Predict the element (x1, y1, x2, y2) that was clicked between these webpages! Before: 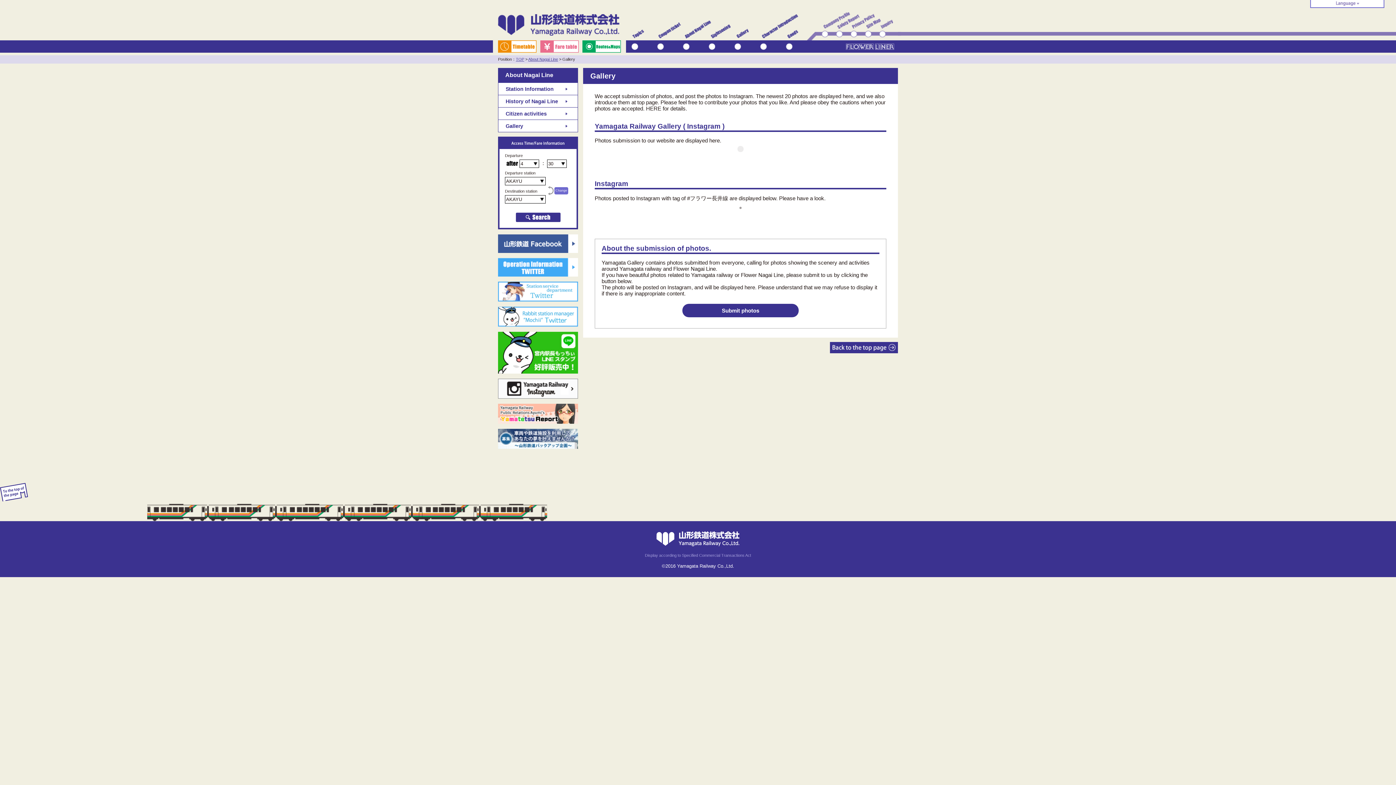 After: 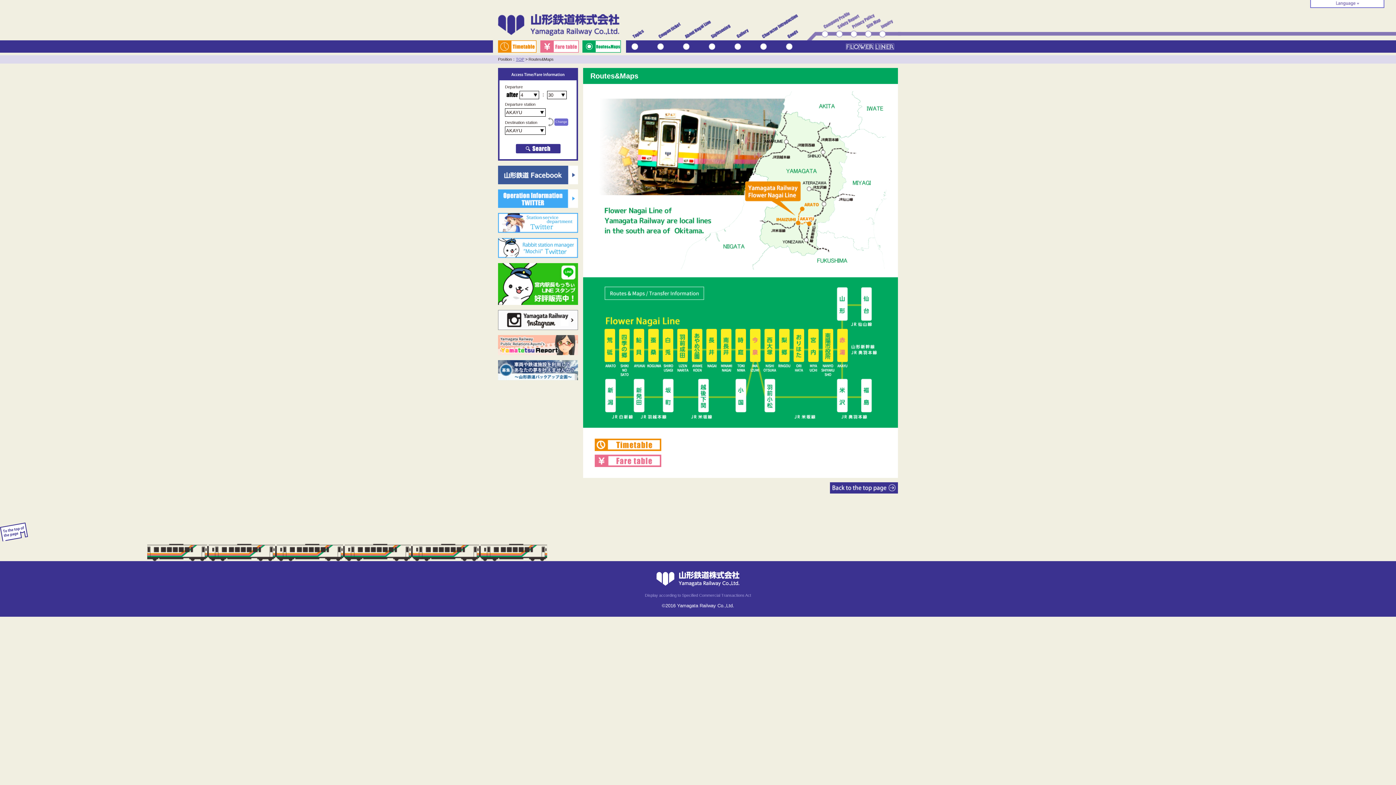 Action: bbox: (582, 46, 621, 52)